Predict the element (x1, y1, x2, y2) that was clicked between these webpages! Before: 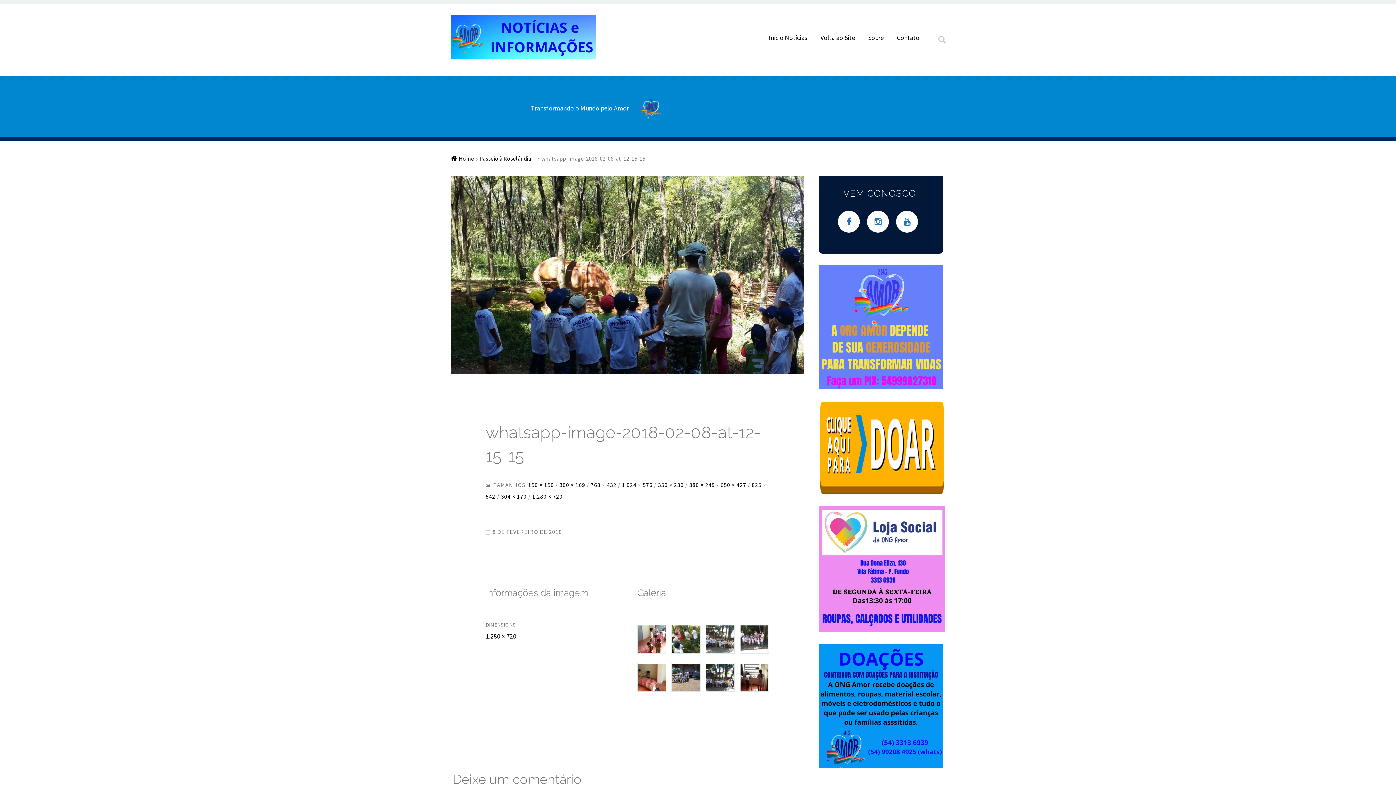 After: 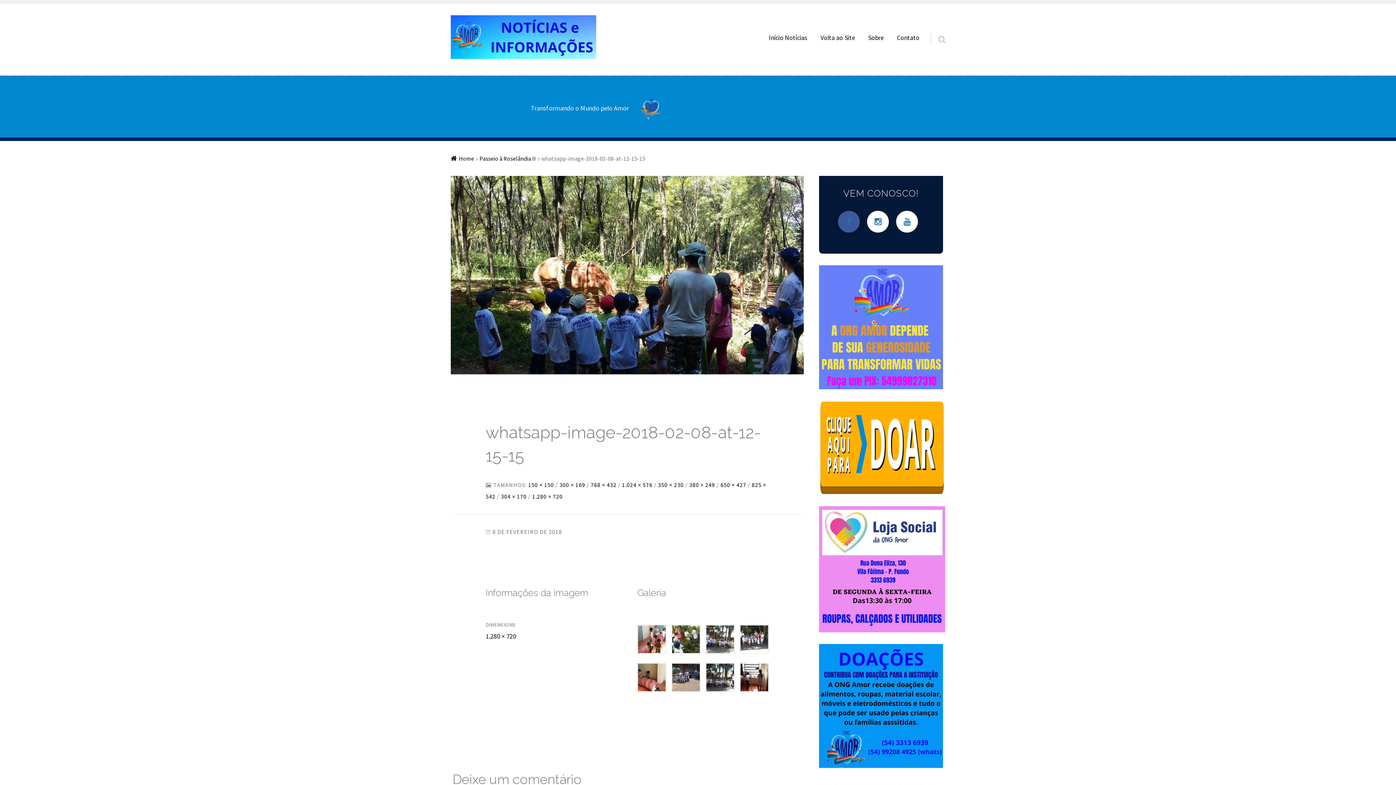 Action: bbox: (838, 210, 860, 232)